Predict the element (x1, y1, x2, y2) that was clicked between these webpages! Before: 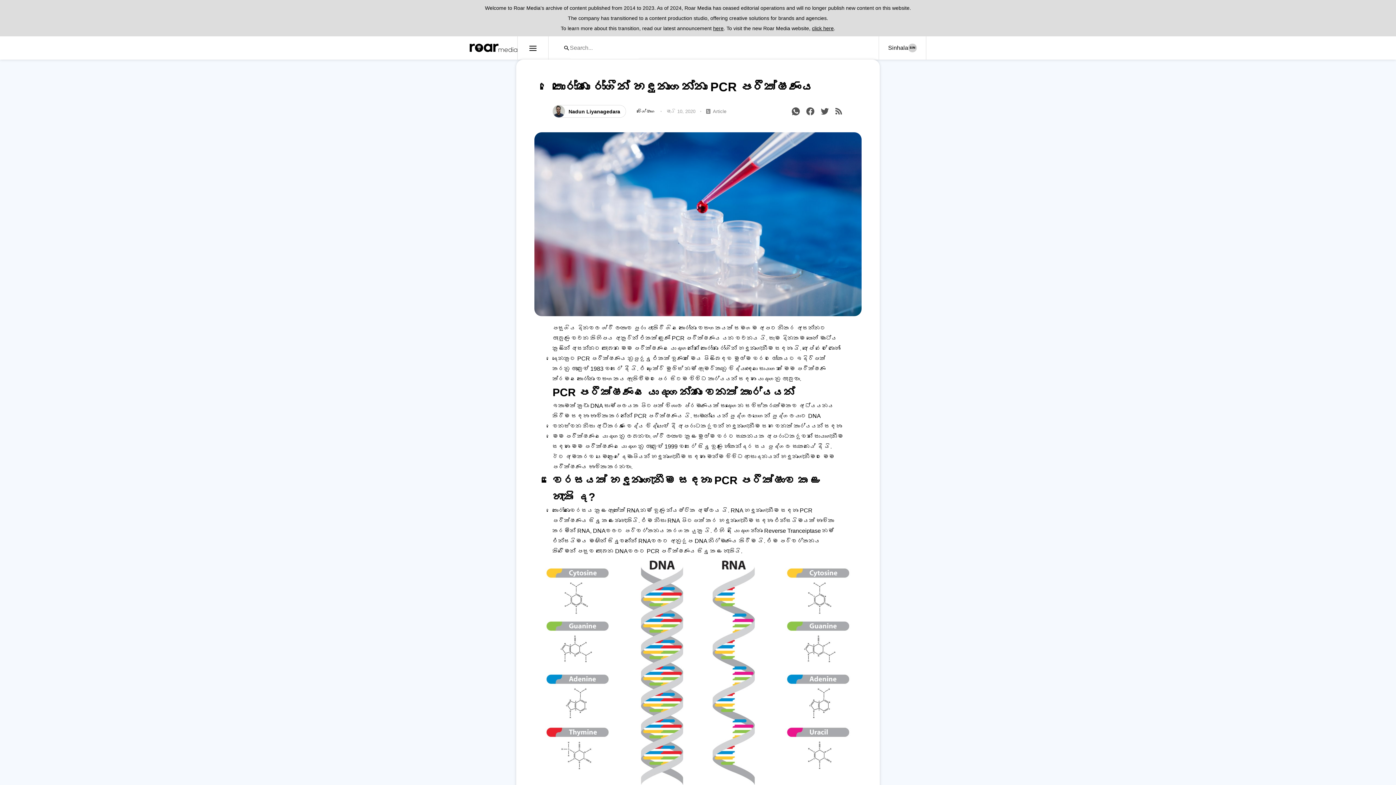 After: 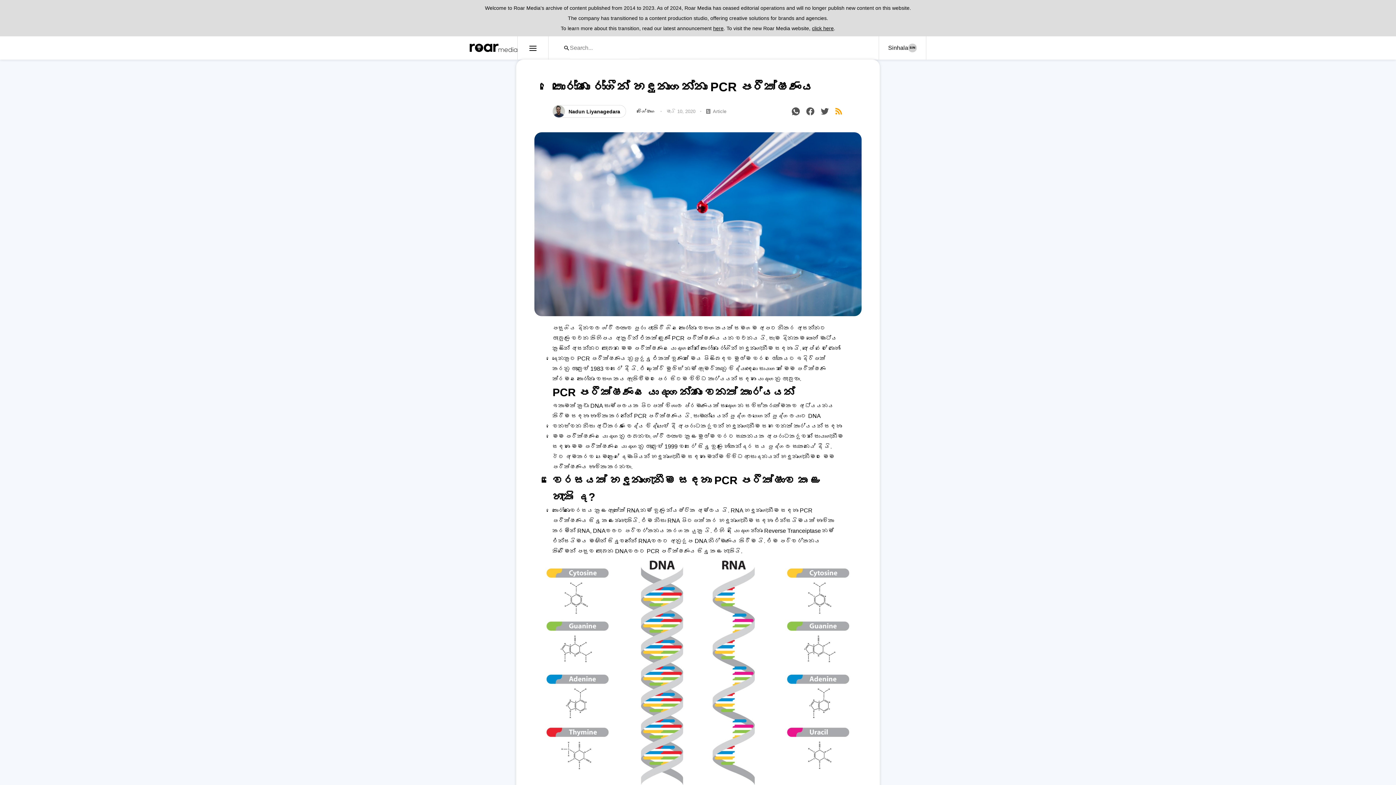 Action: bbox: (834, 106, 843, 116)